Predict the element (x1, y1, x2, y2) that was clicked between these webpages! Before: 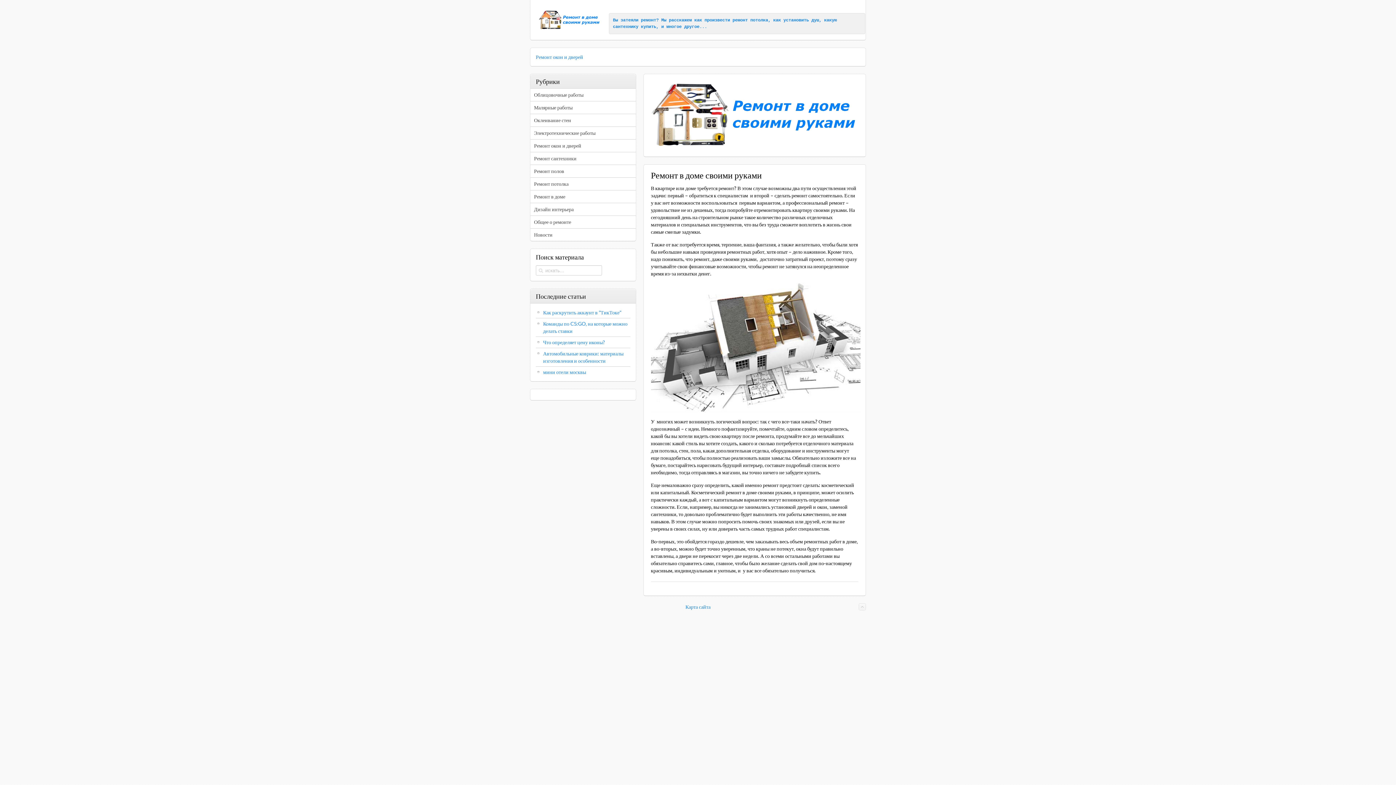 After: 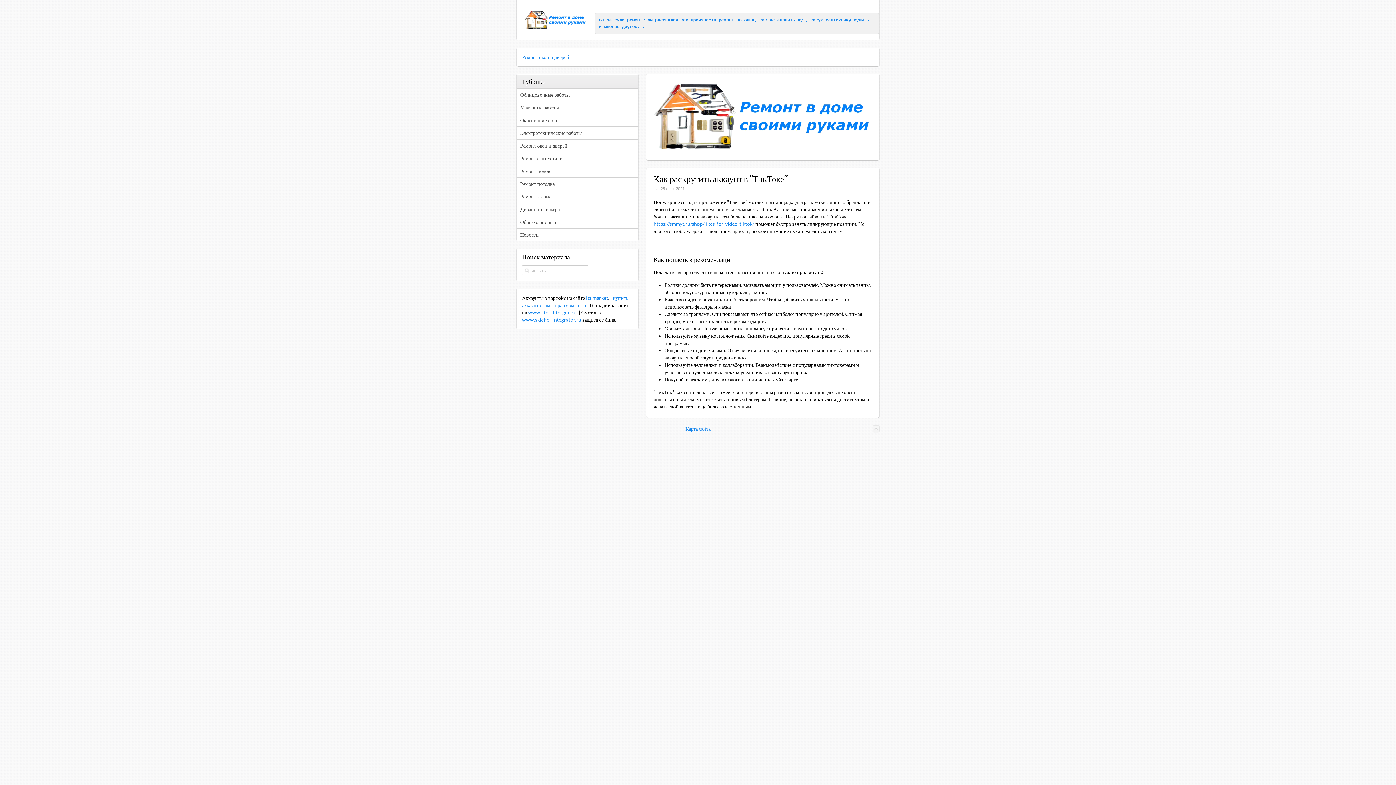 Action: bbox: (543, 309, 630, 316) label: Как раскрутить аккаунт в "ТикТоке"